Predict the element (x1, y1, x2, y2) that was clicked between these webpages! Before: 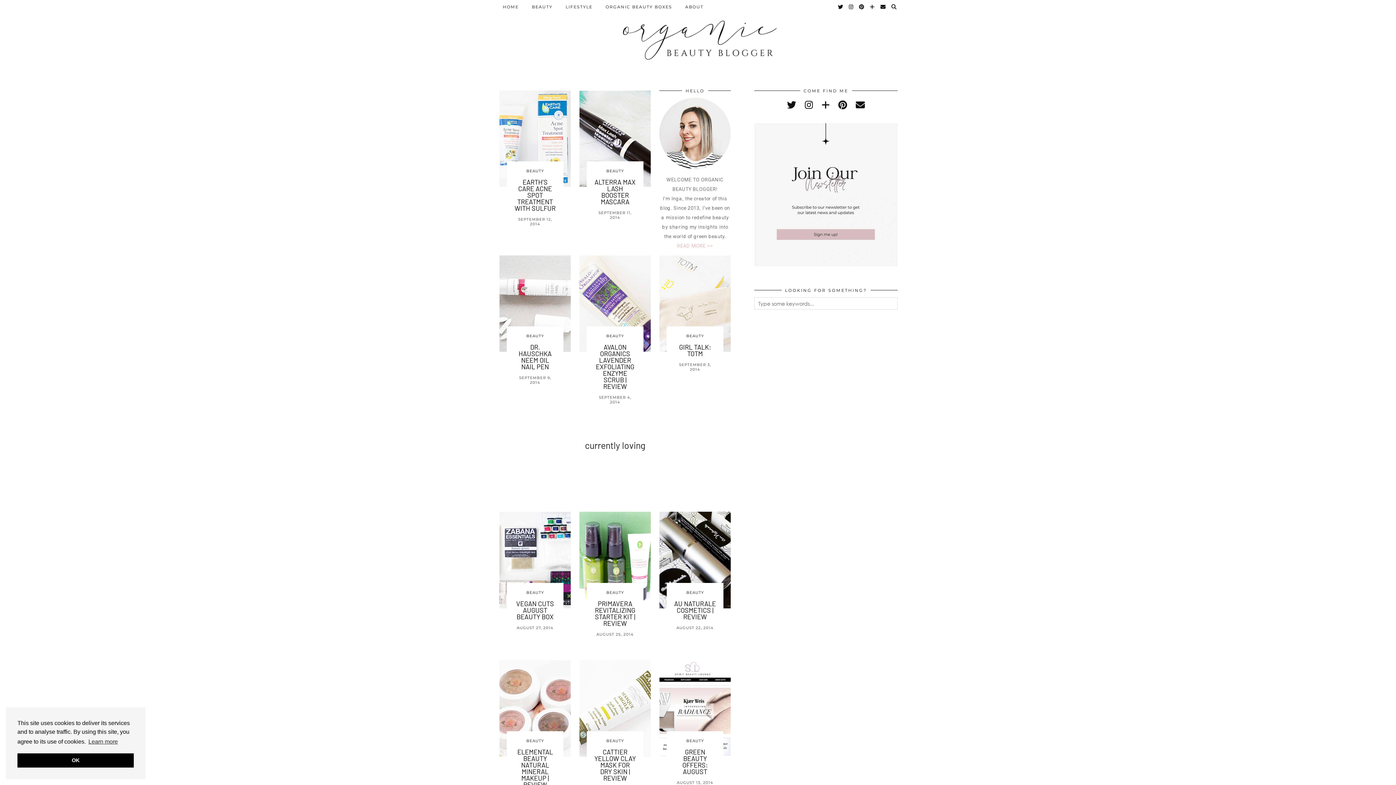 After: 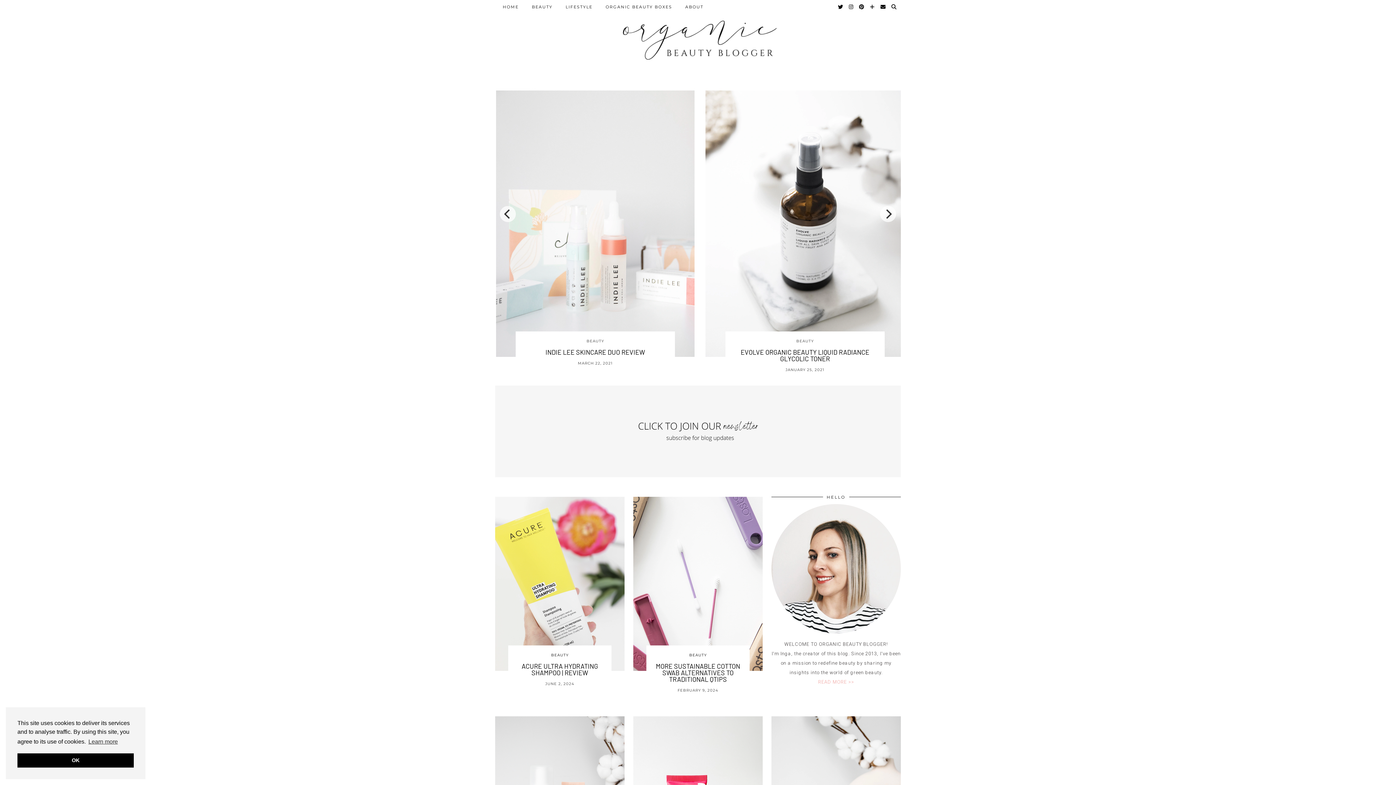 Action: bbox: (496, 8, 900, 71)